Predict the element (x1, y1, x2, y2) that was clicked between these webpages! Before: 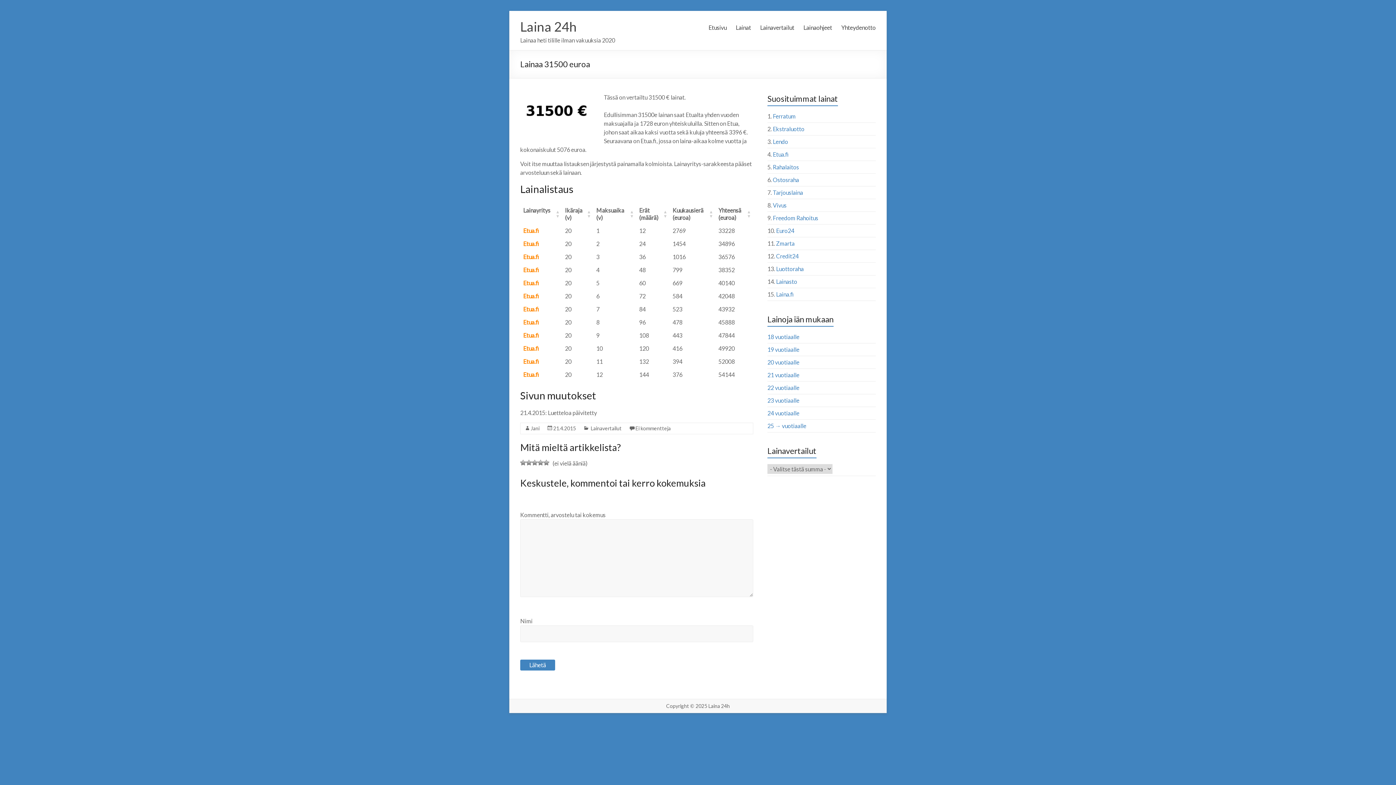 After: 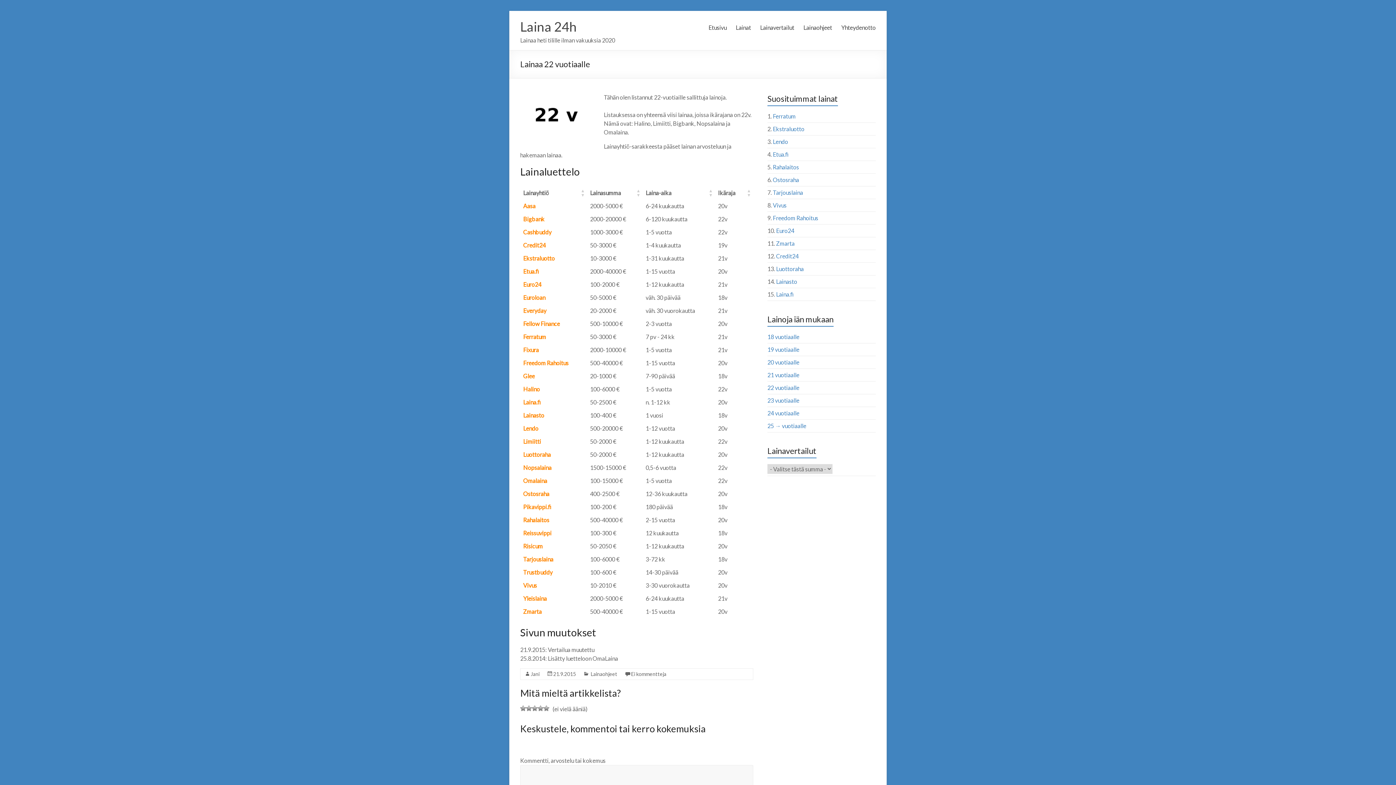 Action: label: 22 vuotiaalle bbox: (767, 384, 799, 391)